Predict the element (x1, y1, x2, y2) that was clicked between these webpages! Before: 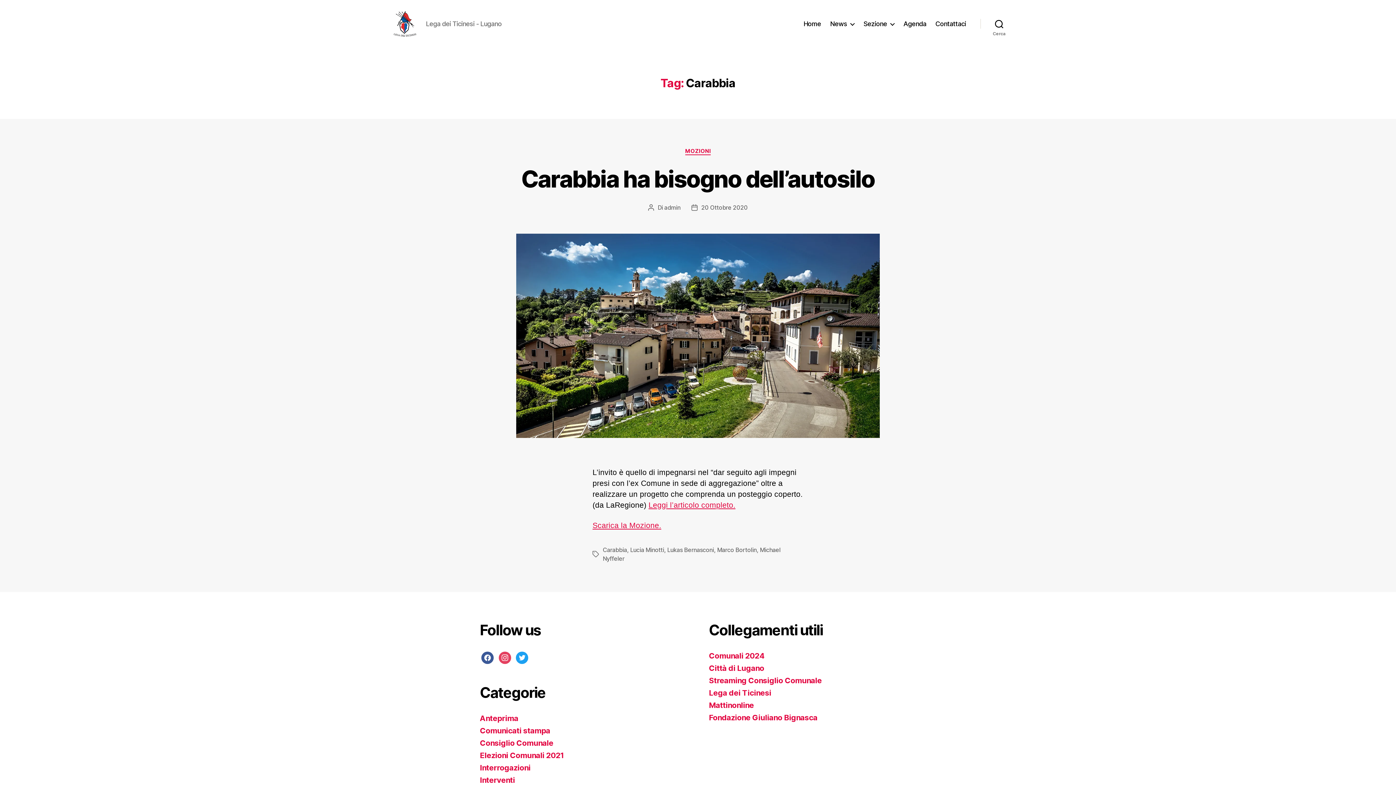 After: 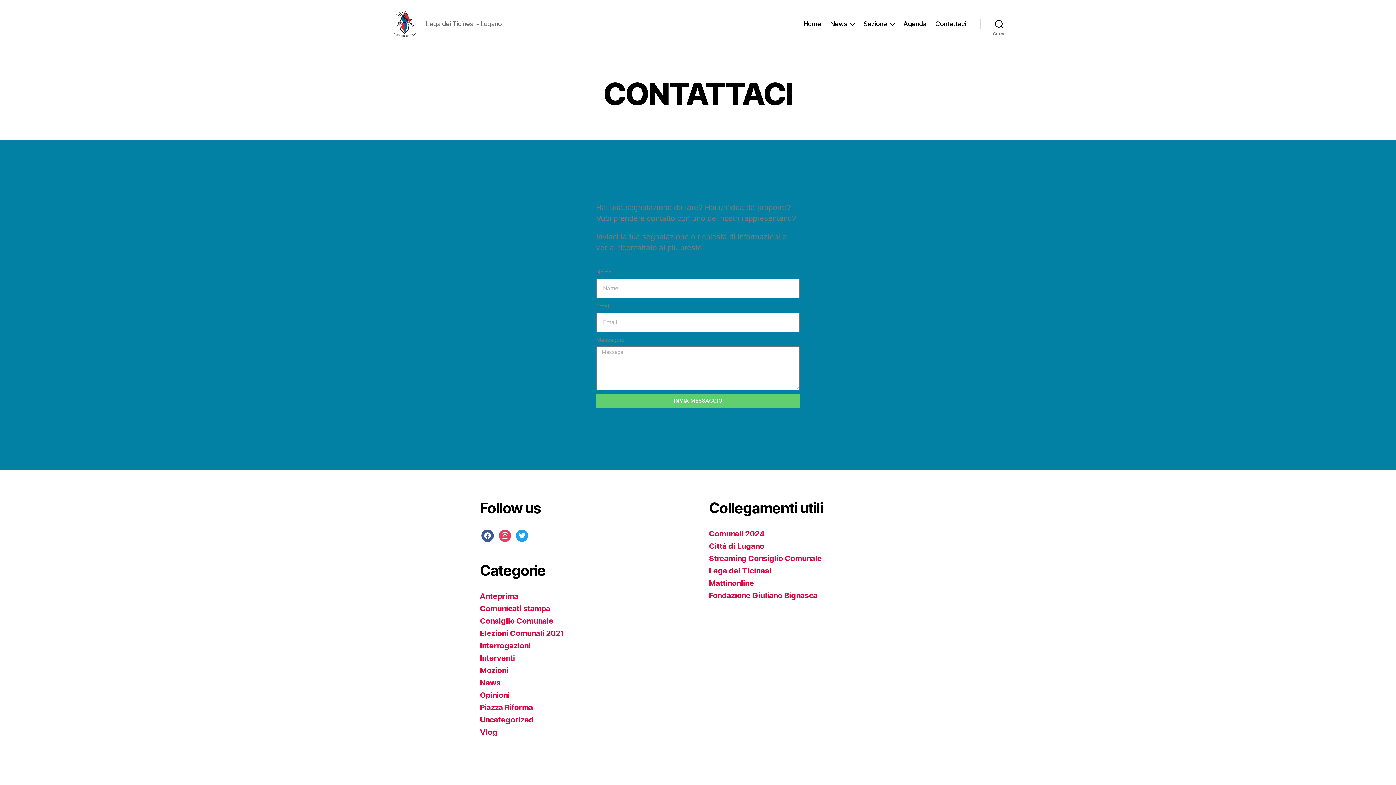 Action: bbox: (935, 20, 966, 27) label: Contattaci